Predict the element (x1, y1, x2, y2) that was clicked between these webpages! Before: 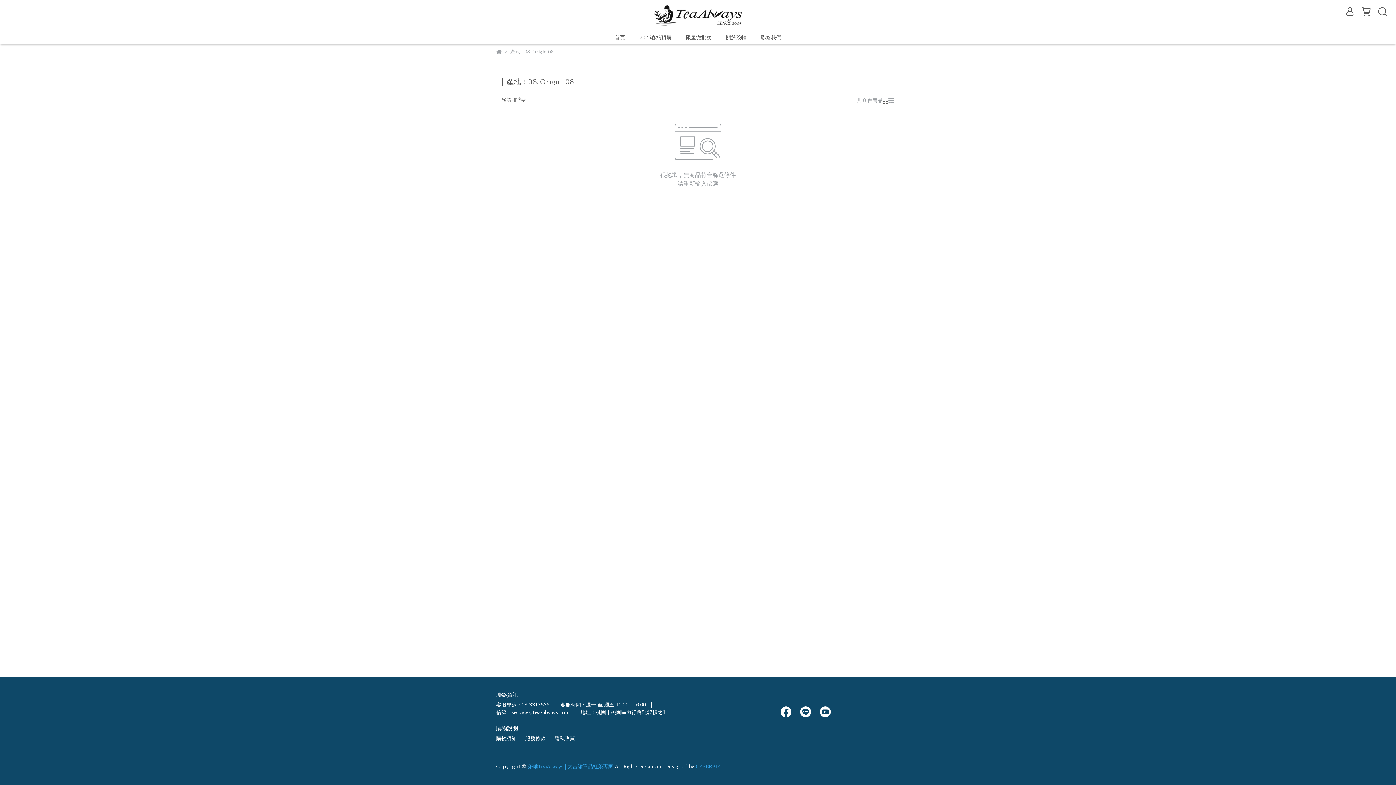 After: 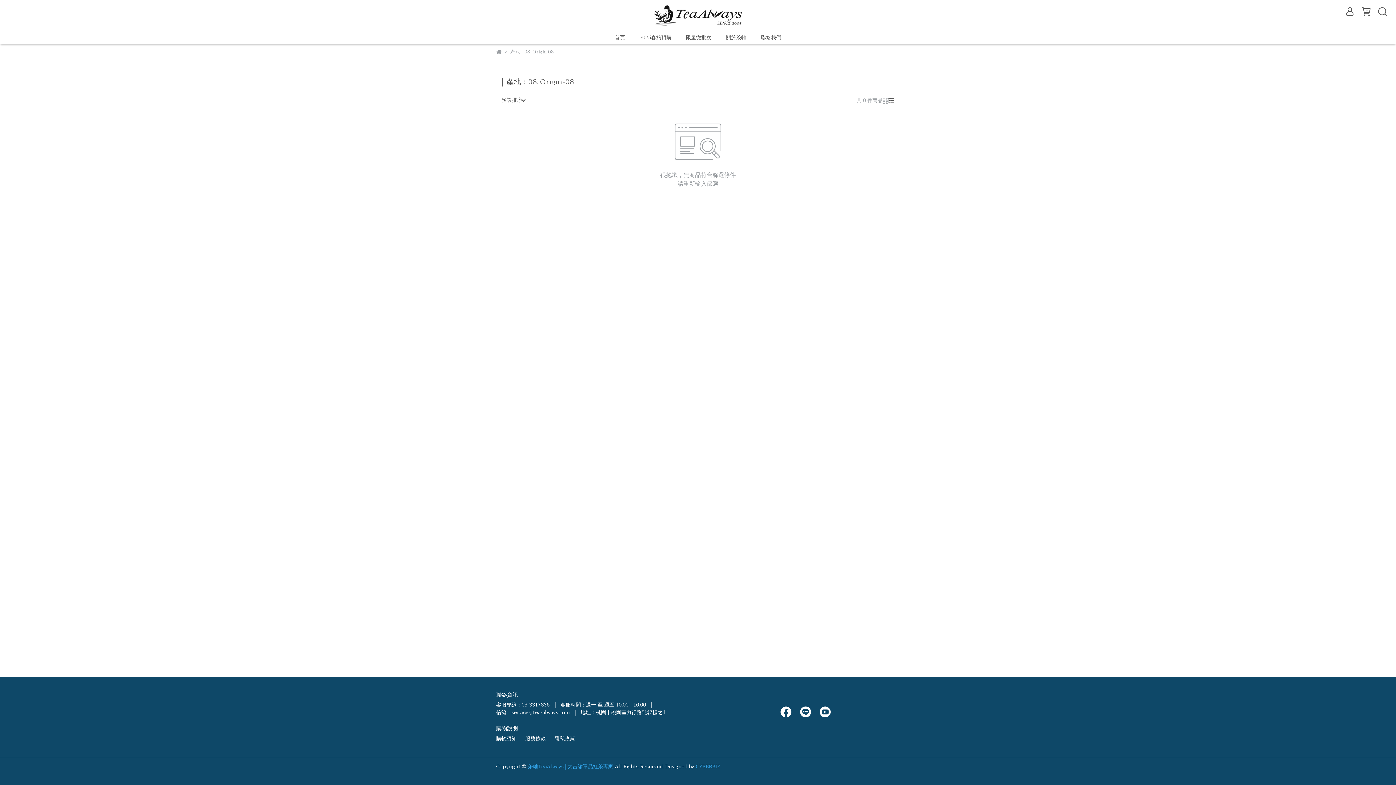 Action: bbox: (888, 97, 894, 103)